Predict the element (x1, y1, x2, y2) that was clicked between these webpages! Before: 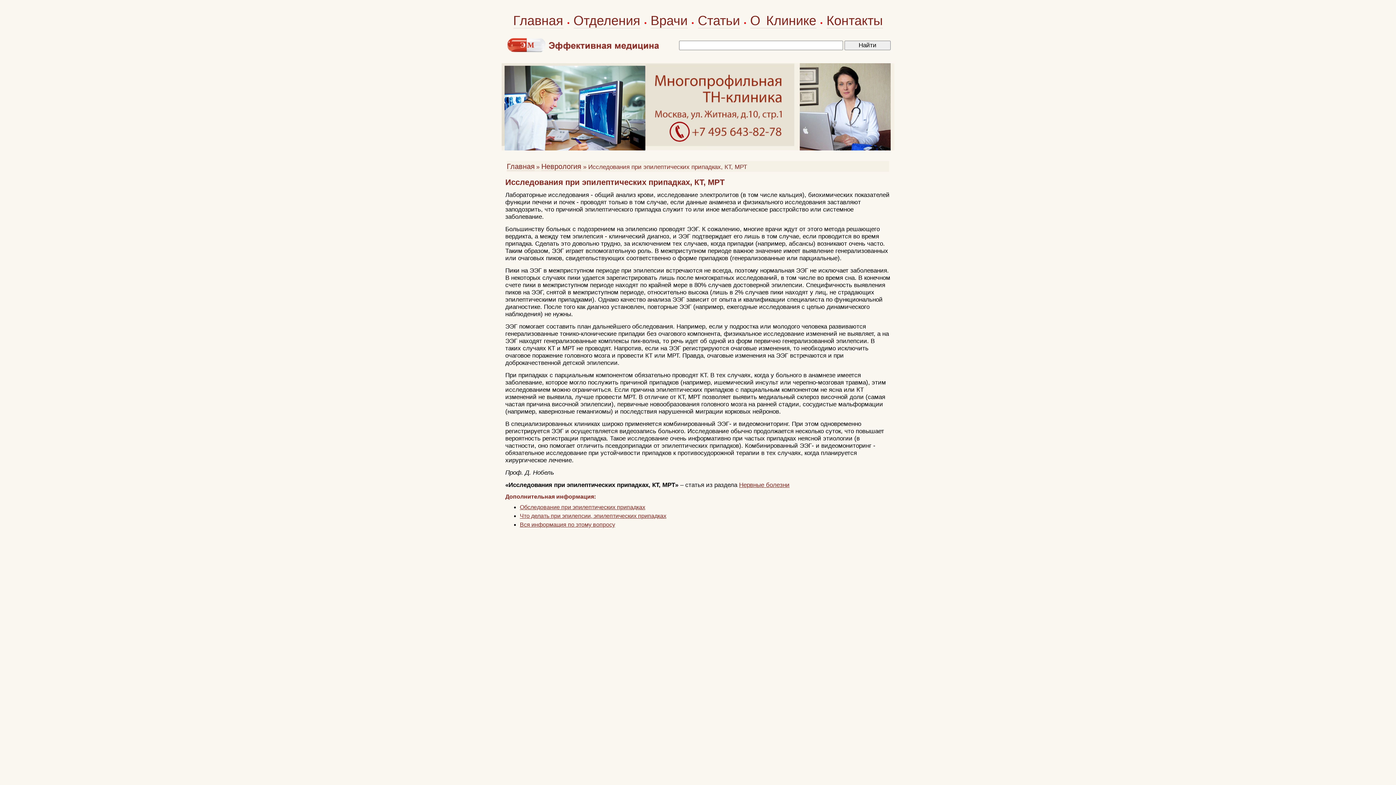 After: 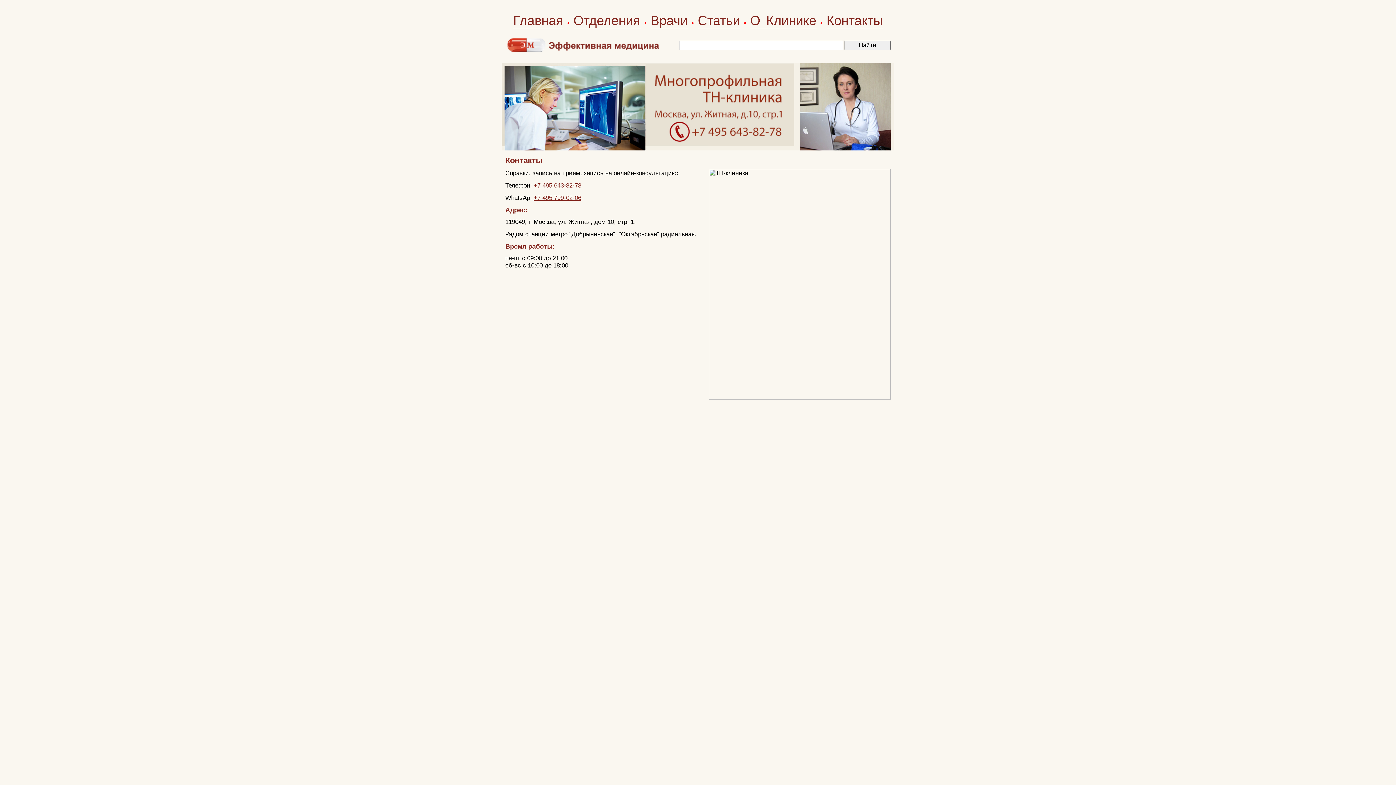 Action: label: Контакты bbox: (826, 13, 883, 28)